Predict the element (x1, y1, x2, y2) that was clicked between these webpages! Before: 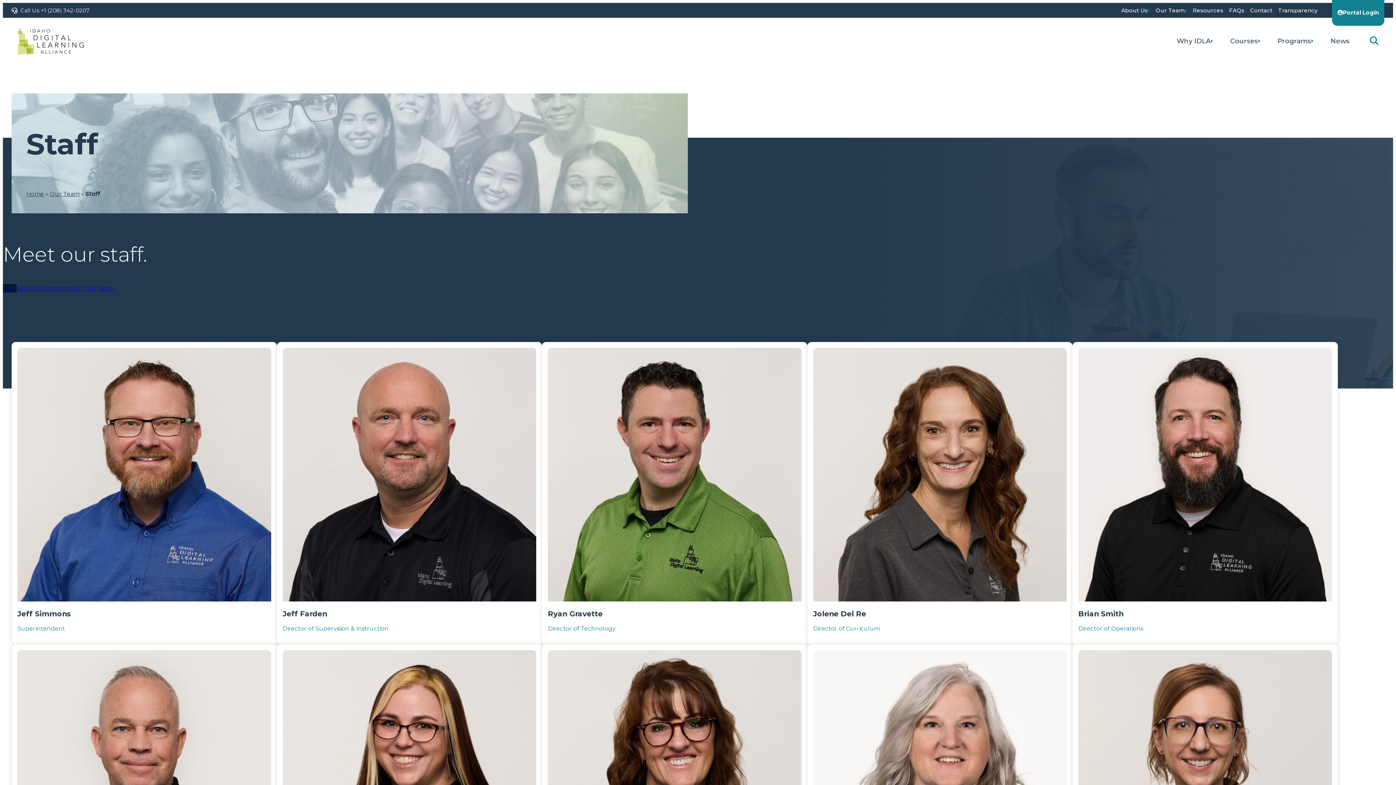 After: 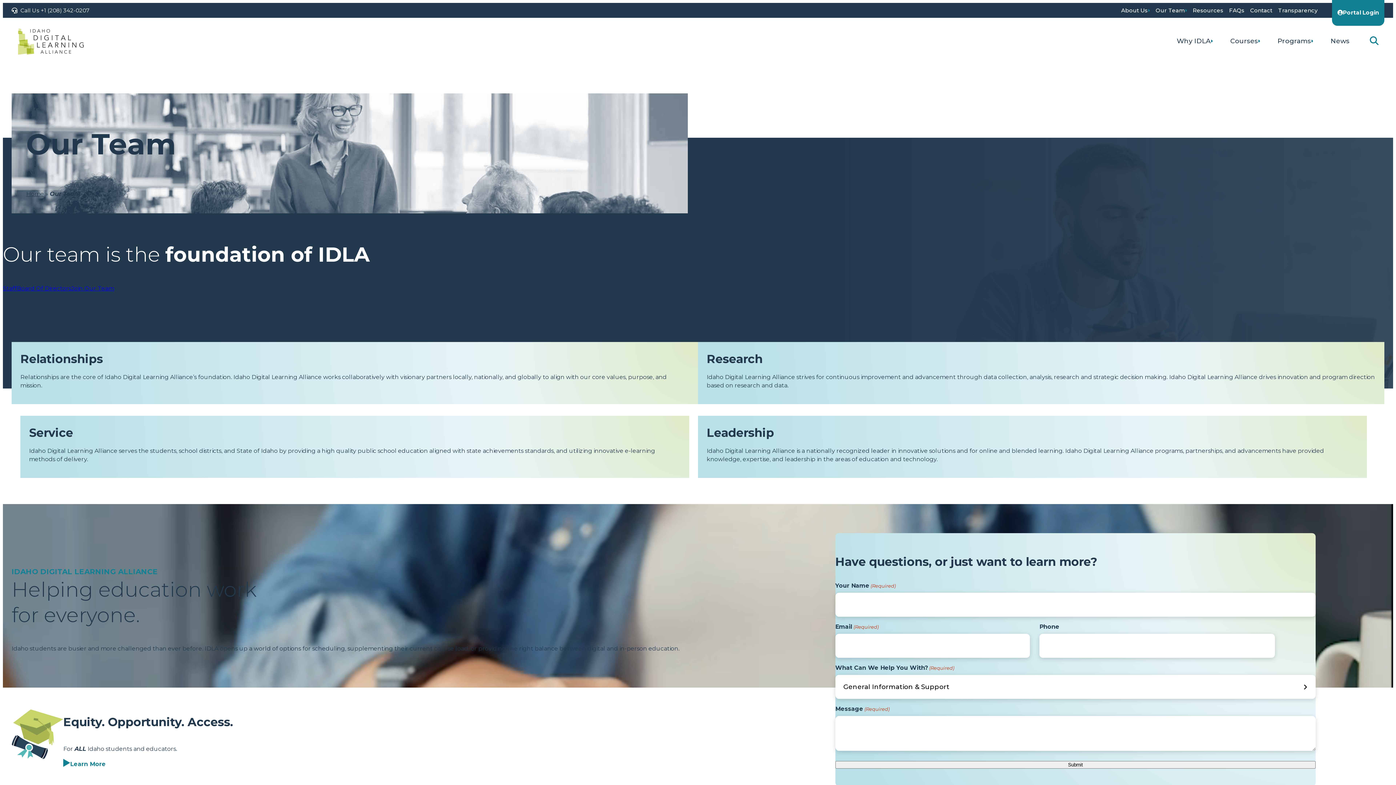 Action: bbox: (1153, 2, 1190, 17) label: Our Team